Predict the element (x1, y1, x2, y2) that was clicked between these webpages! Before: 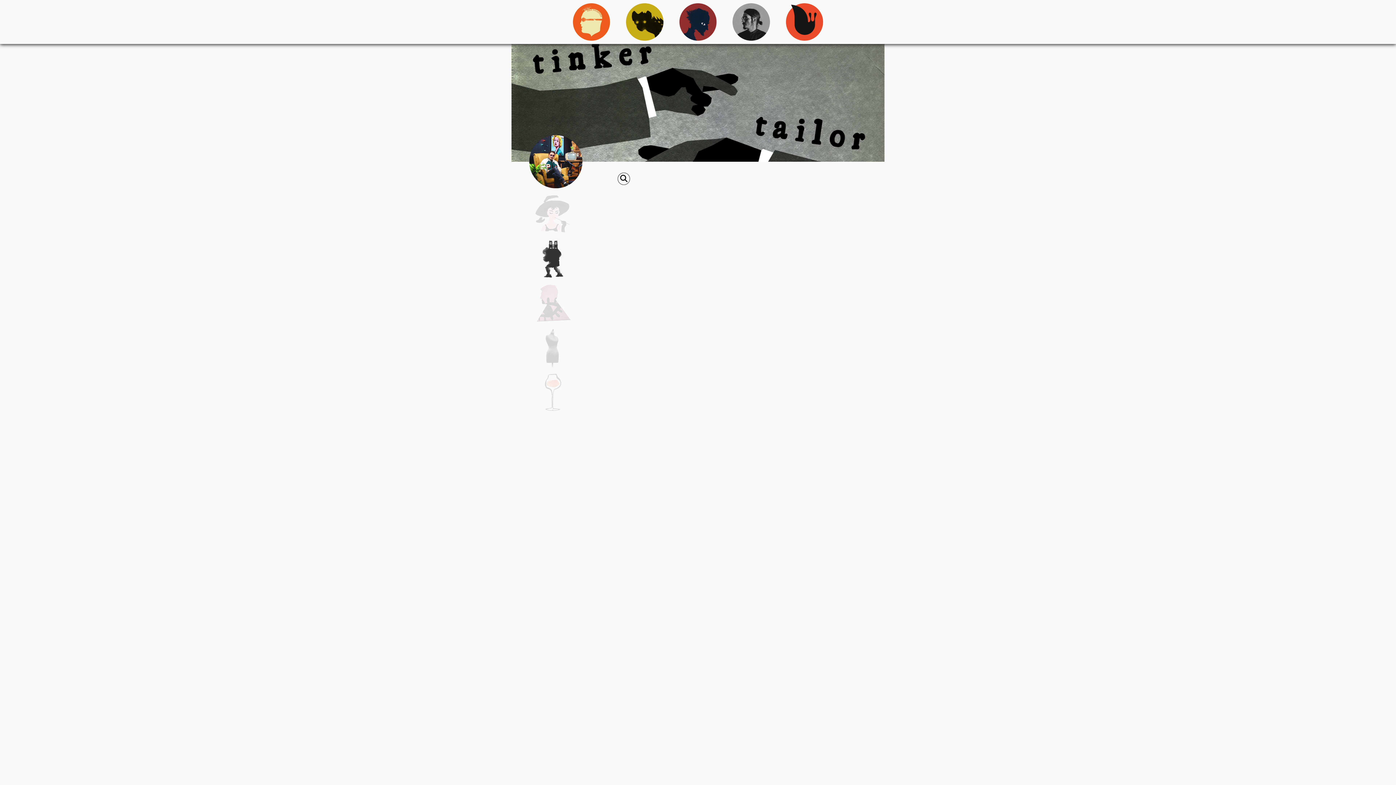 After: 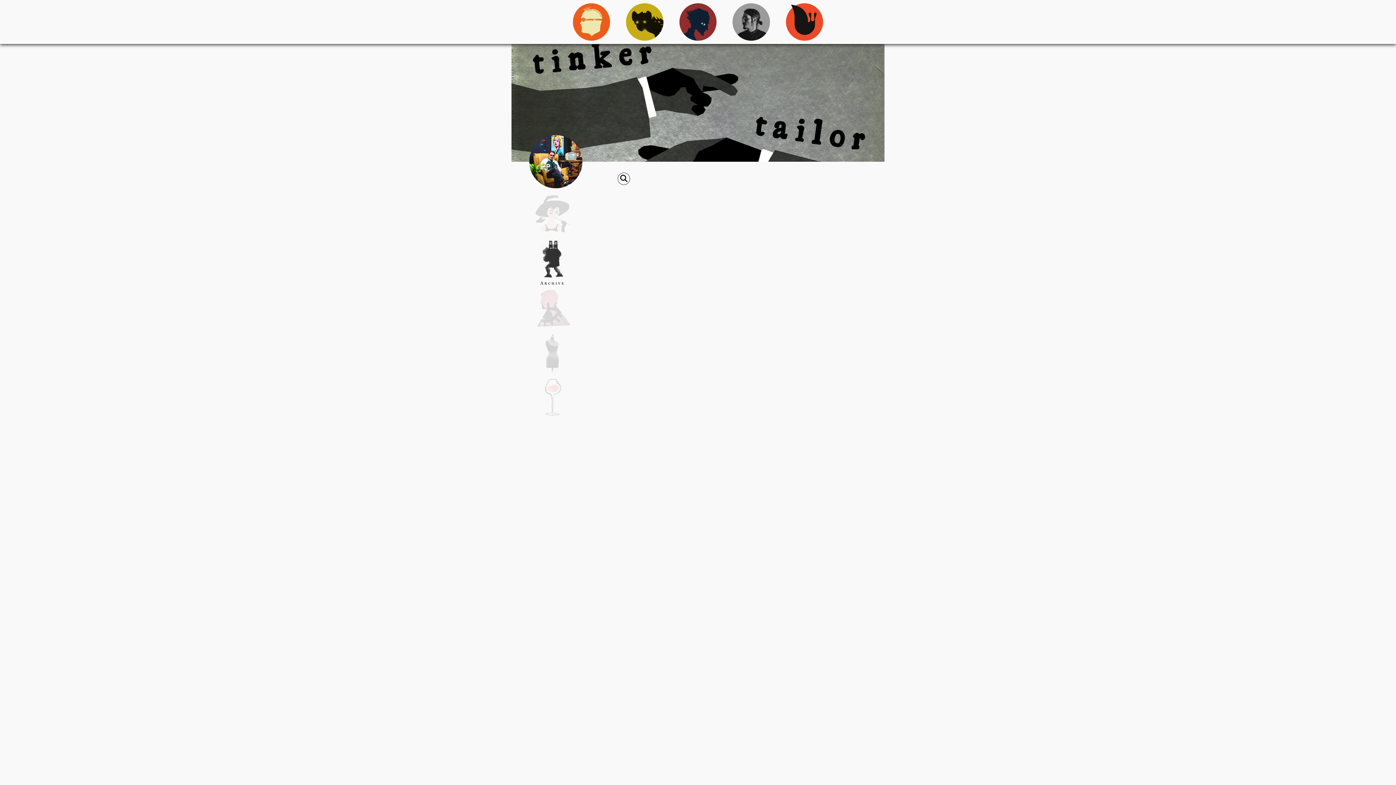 Action: bbox: (532, 273, 573, 280) label: Archive